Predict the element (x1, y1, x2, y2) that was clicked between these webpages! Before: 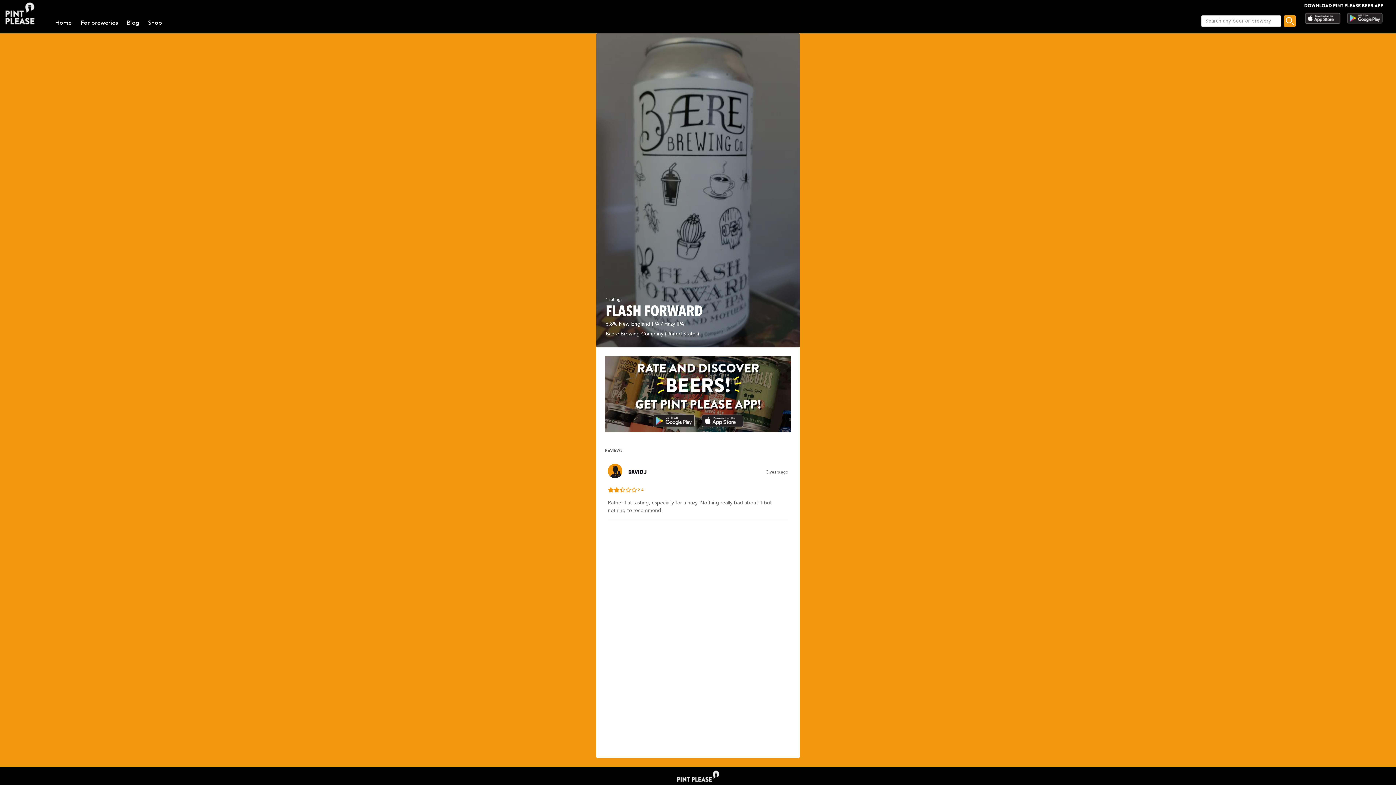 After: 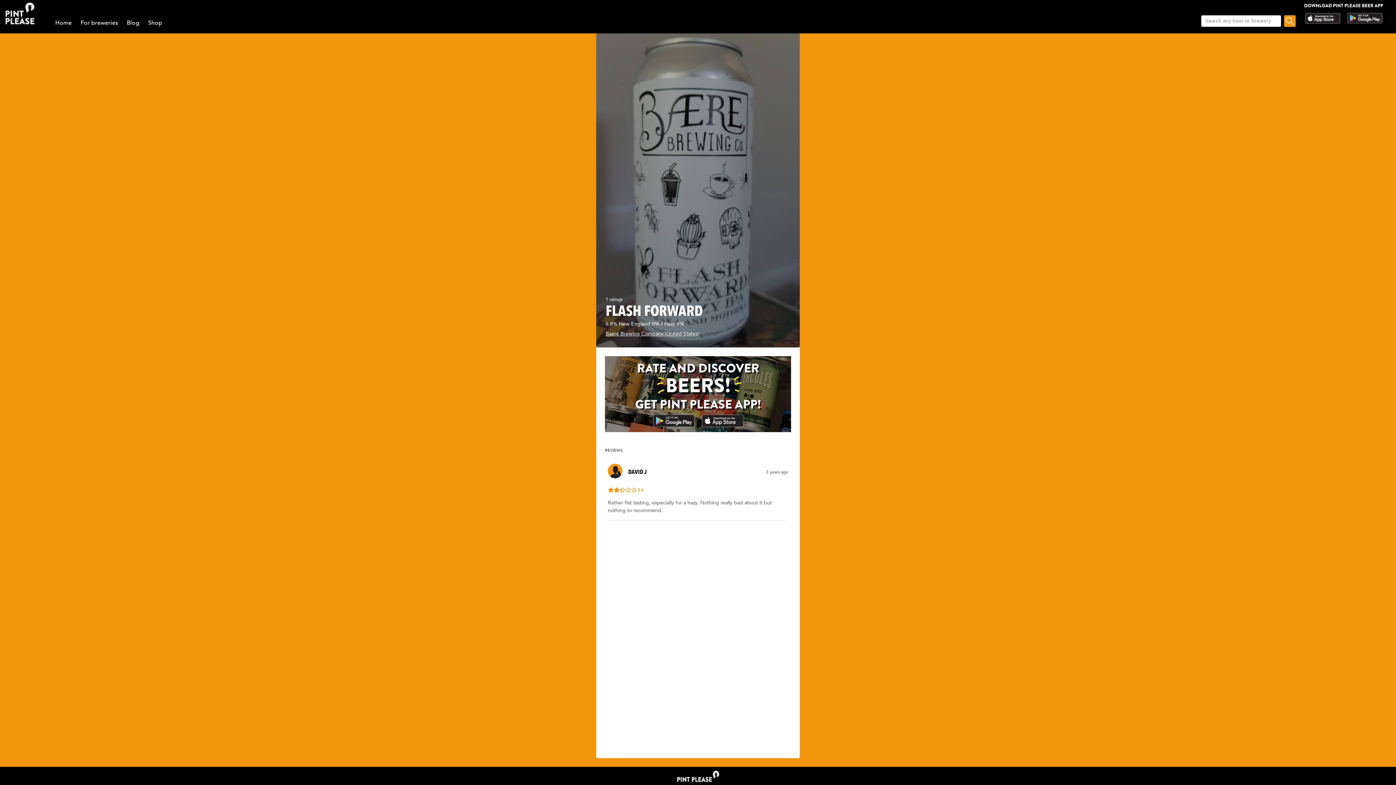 Action: bbox: (1346, 18, 1383, 26)